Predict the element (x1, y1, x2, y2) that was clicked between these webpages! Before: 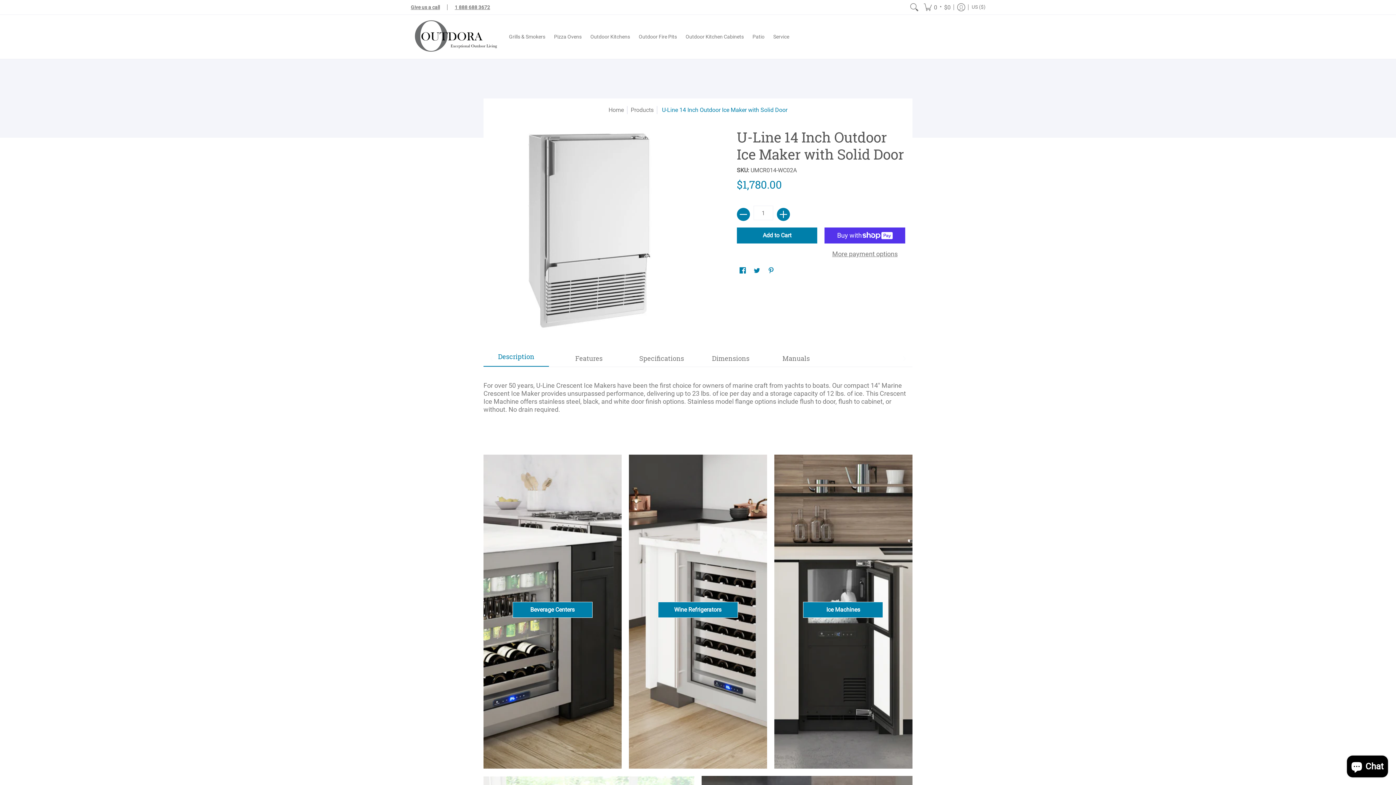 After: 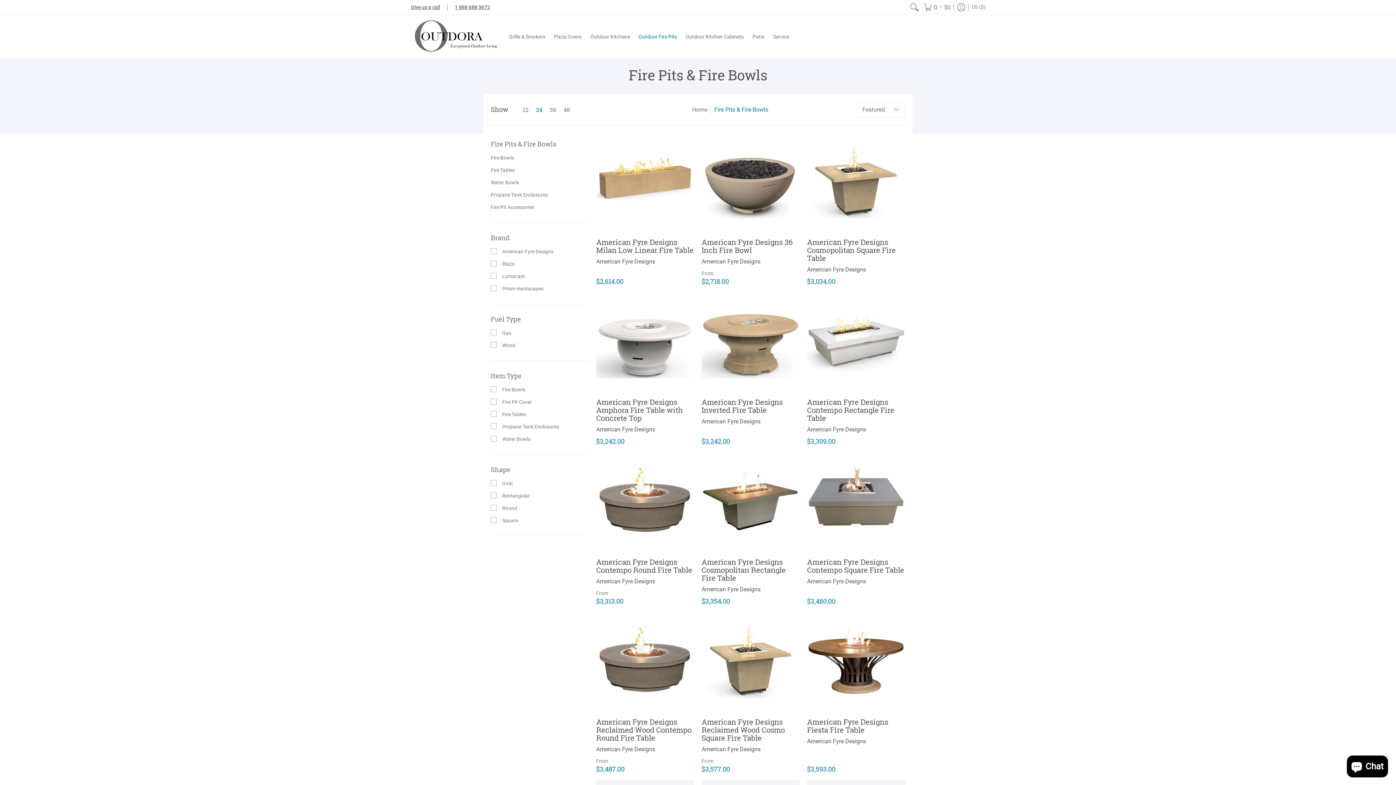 Action: label: Outdoor Fire Pits bbox: (635, 14, 680, 58)